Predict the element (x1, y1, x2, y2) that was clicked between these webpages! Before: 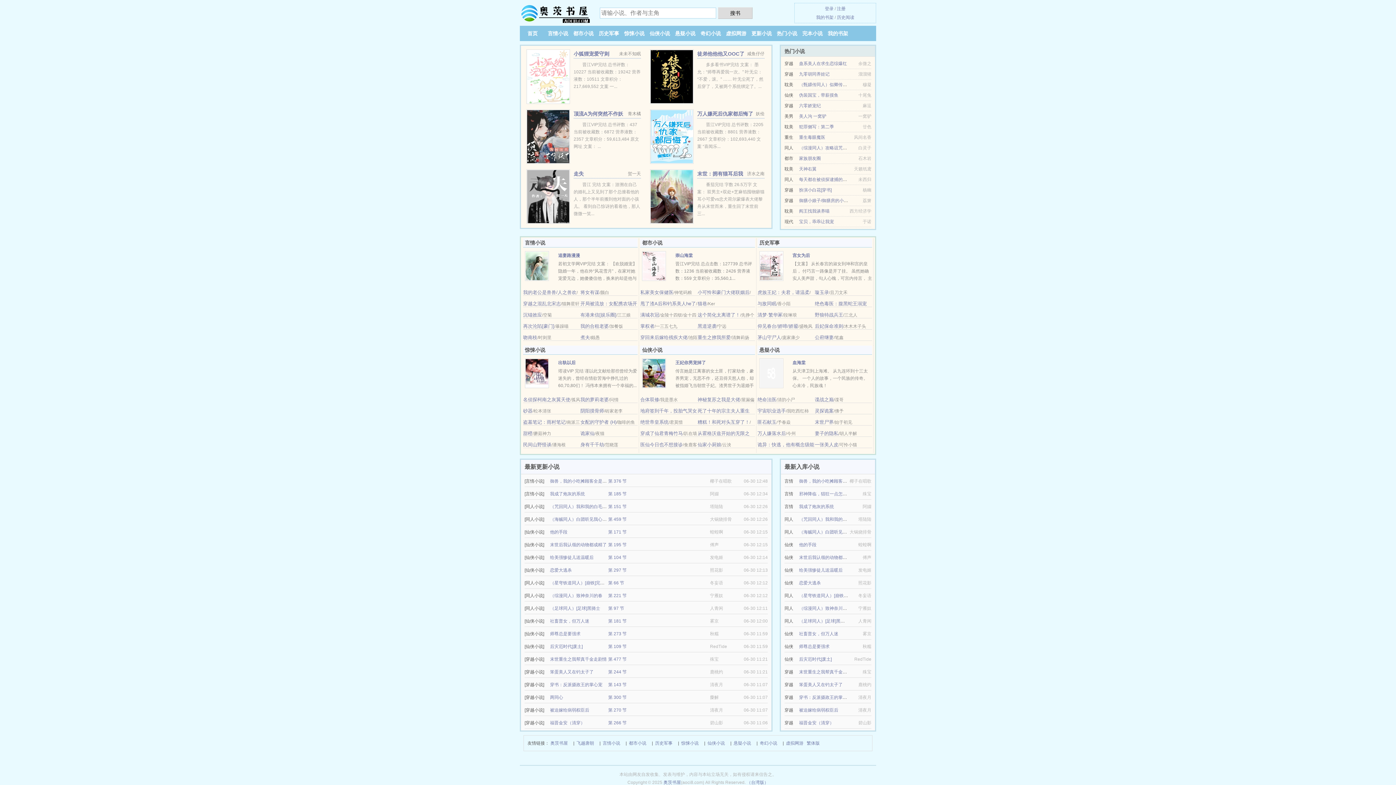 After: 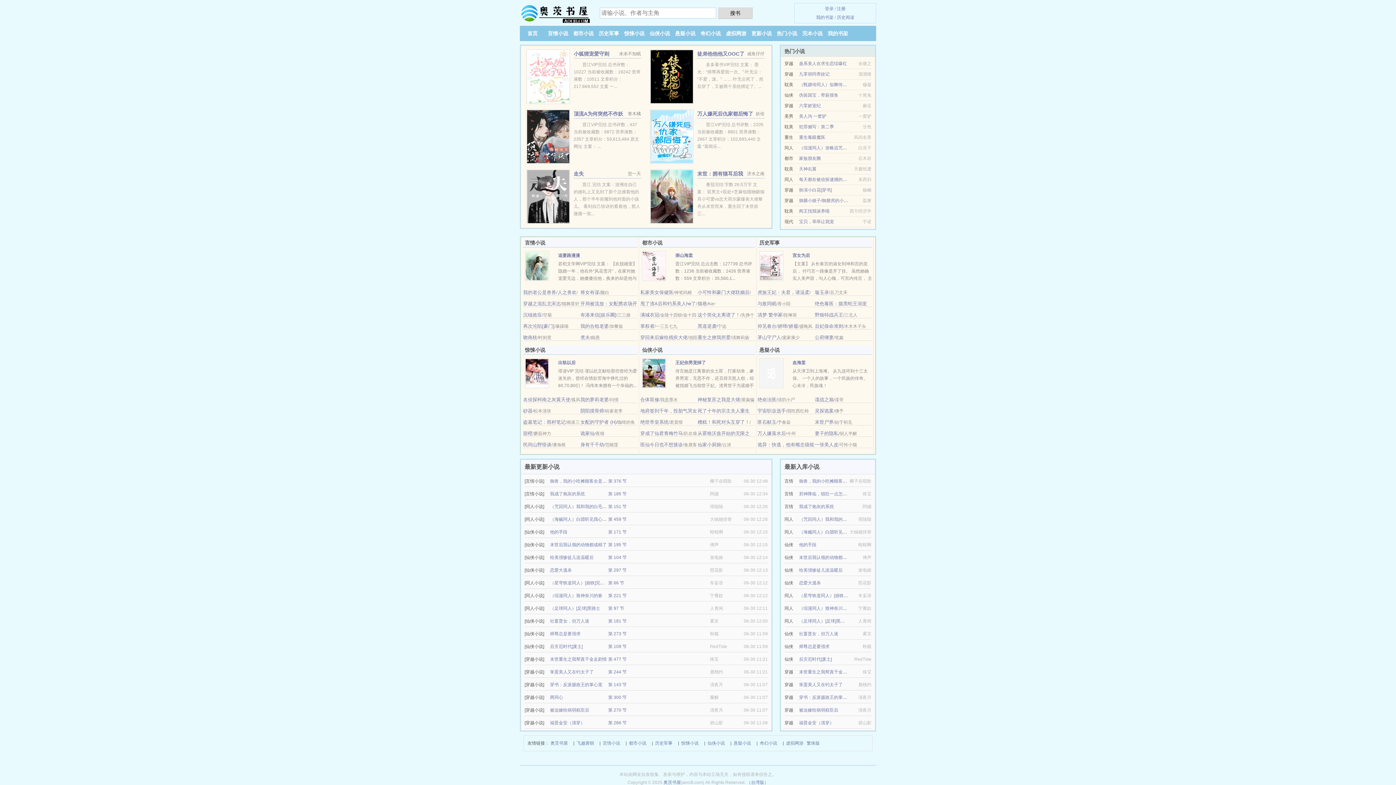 Action: label: 穿回来后嫁给残疾大佬 bbox: (640, 334, 687, 340)